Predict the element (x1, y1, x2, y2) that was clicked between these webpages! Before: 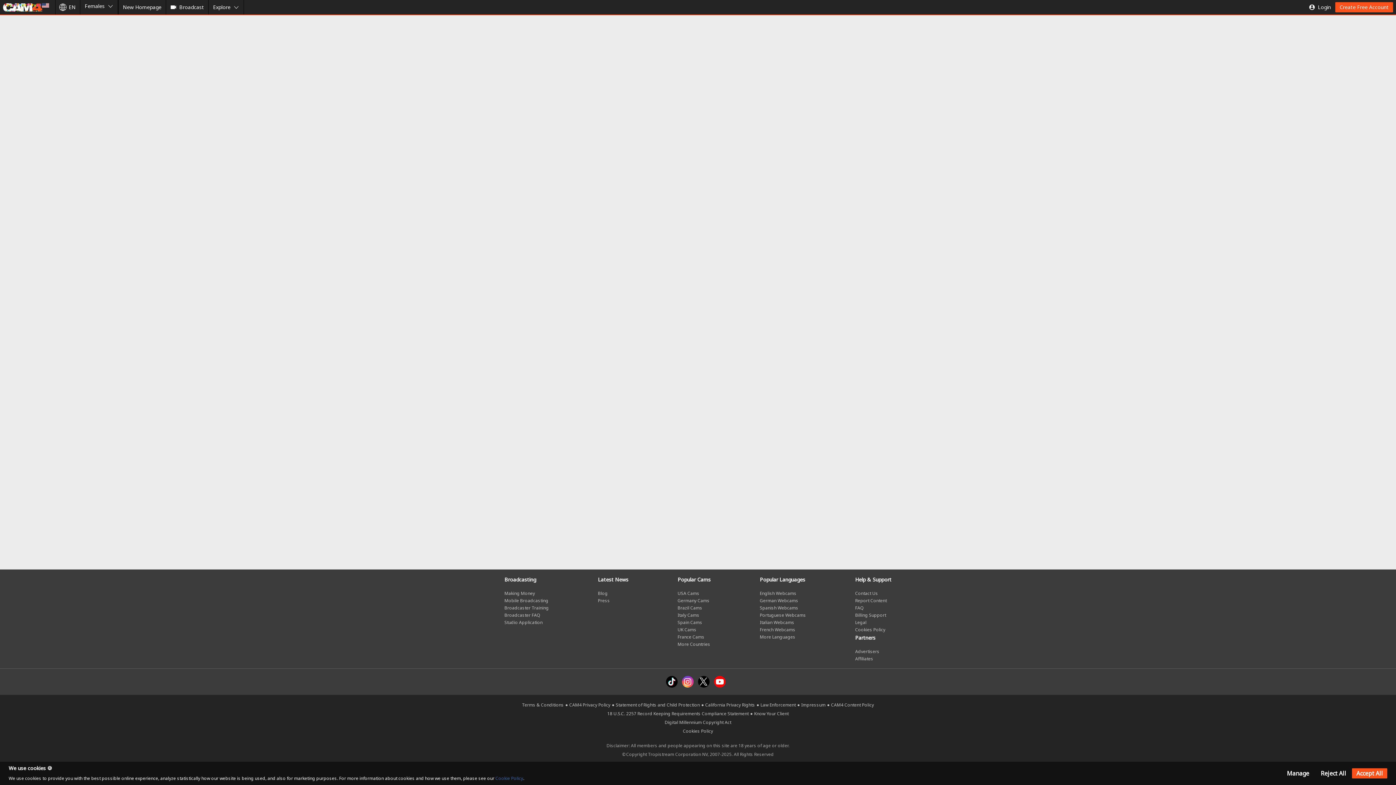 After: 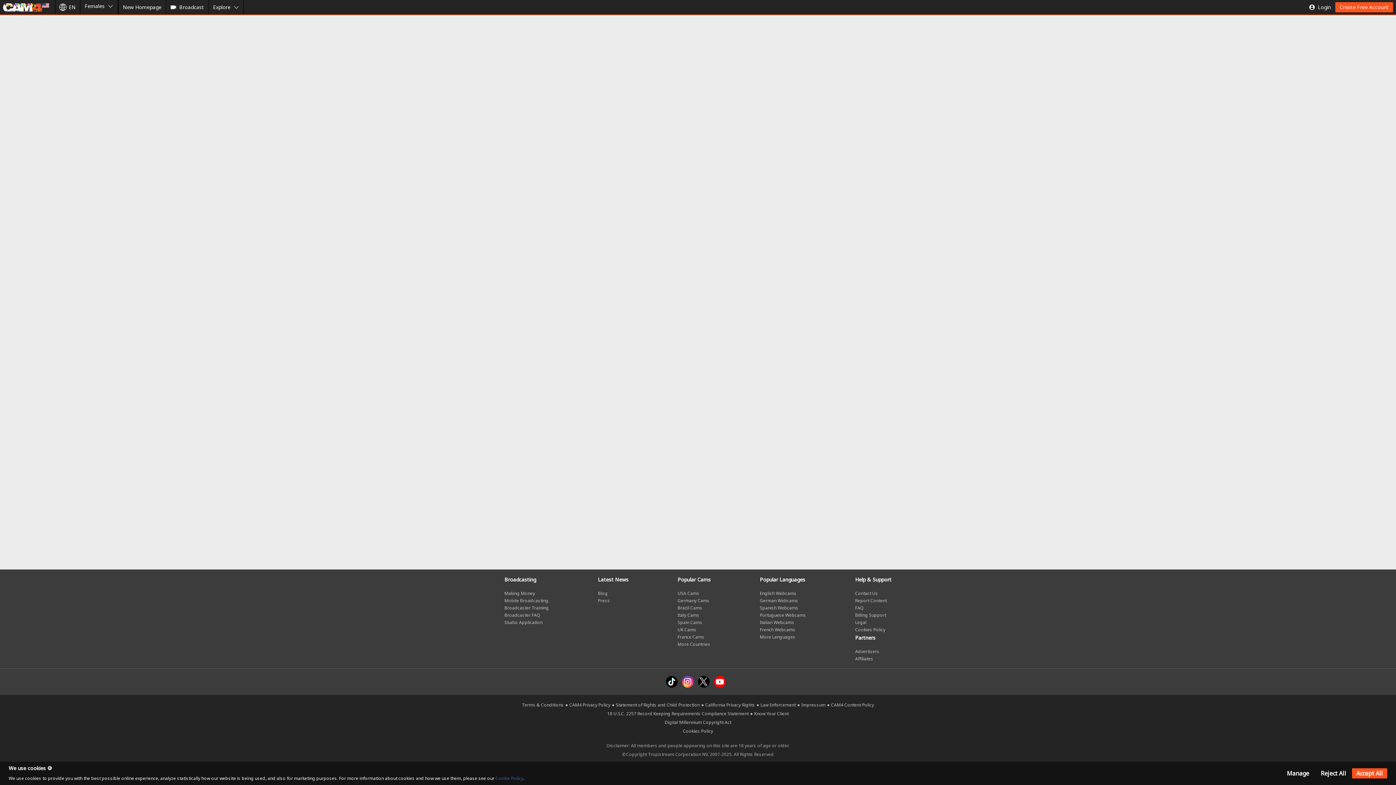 Action: bbox: (760, 634, 795, 640) label: More Languages